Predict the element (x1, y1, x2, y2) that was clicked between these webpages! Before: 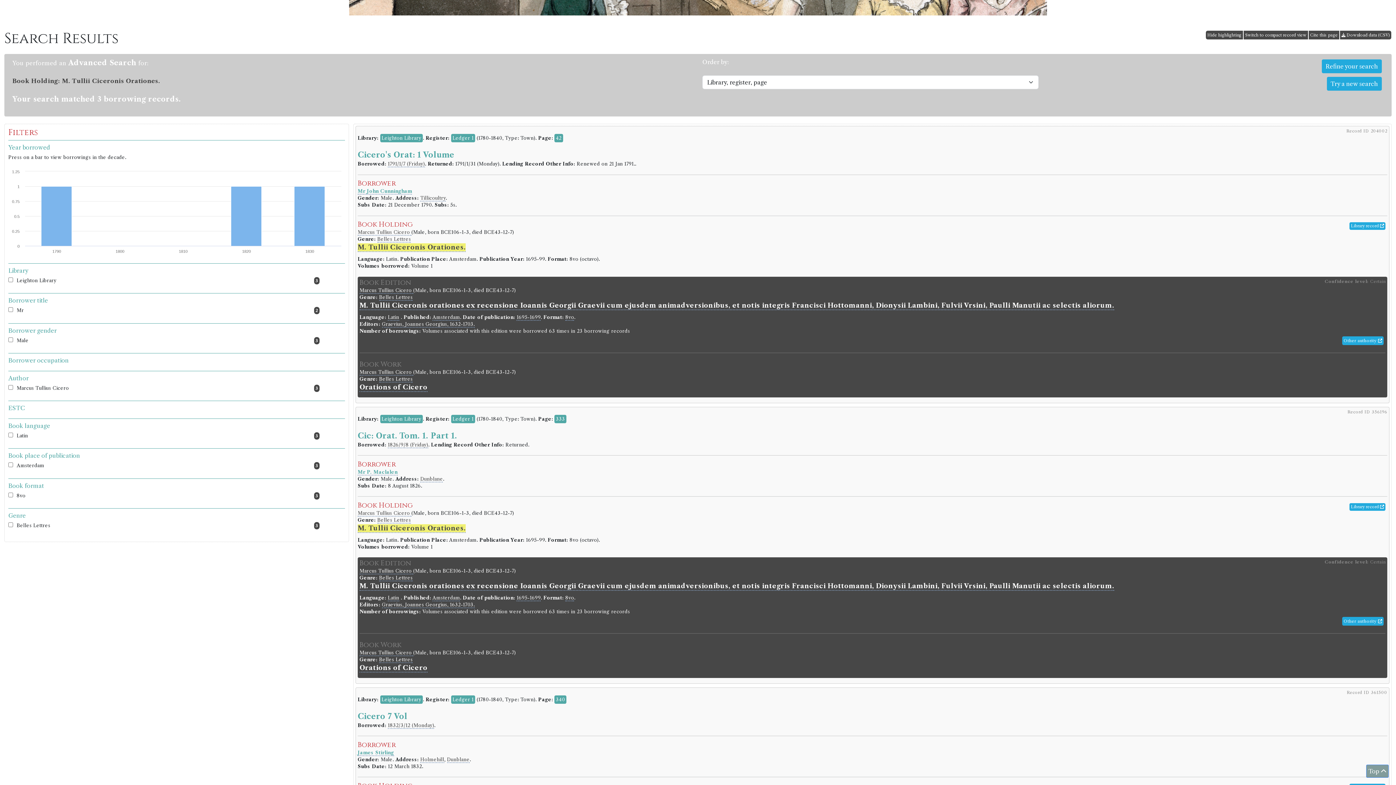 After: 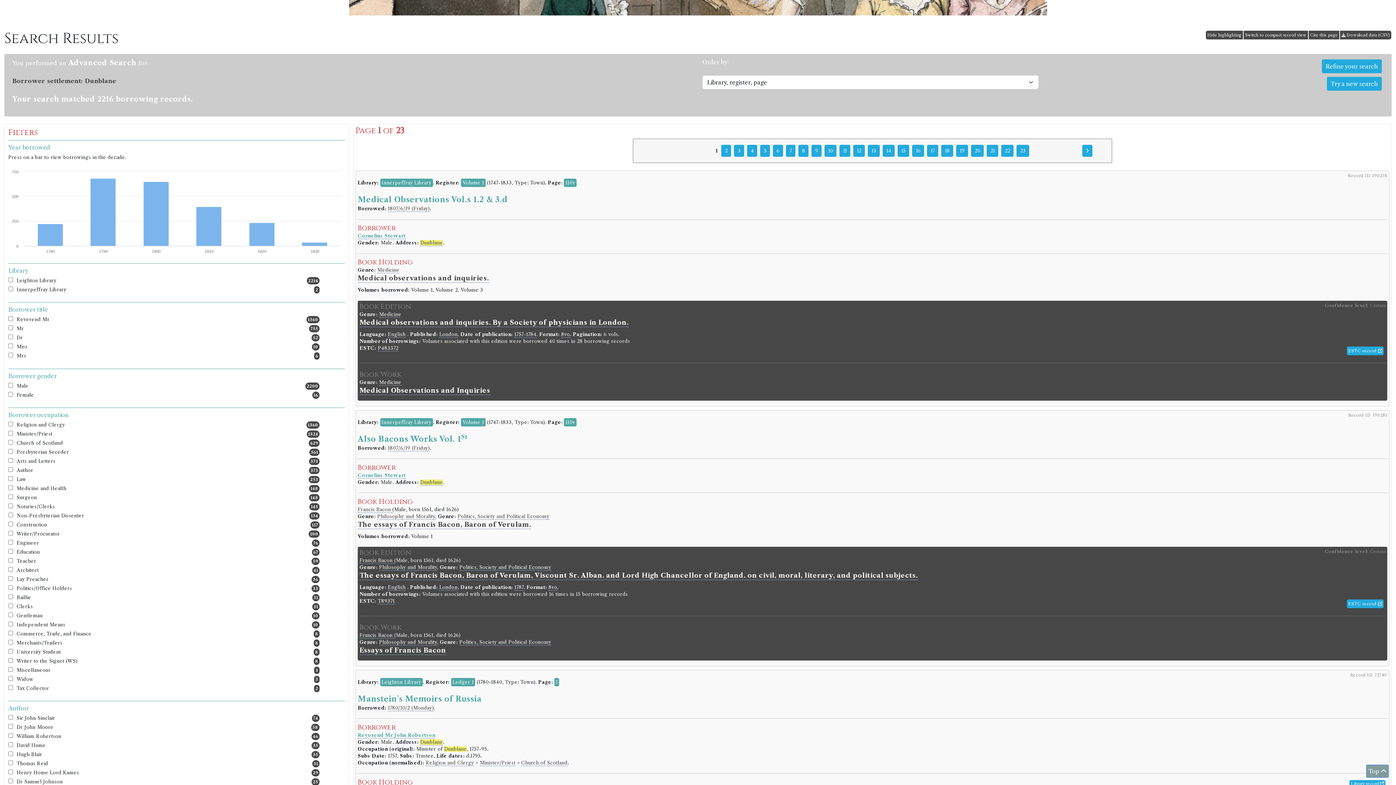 Action: bbox: (447, 757, 469, 763) label: Dunblane